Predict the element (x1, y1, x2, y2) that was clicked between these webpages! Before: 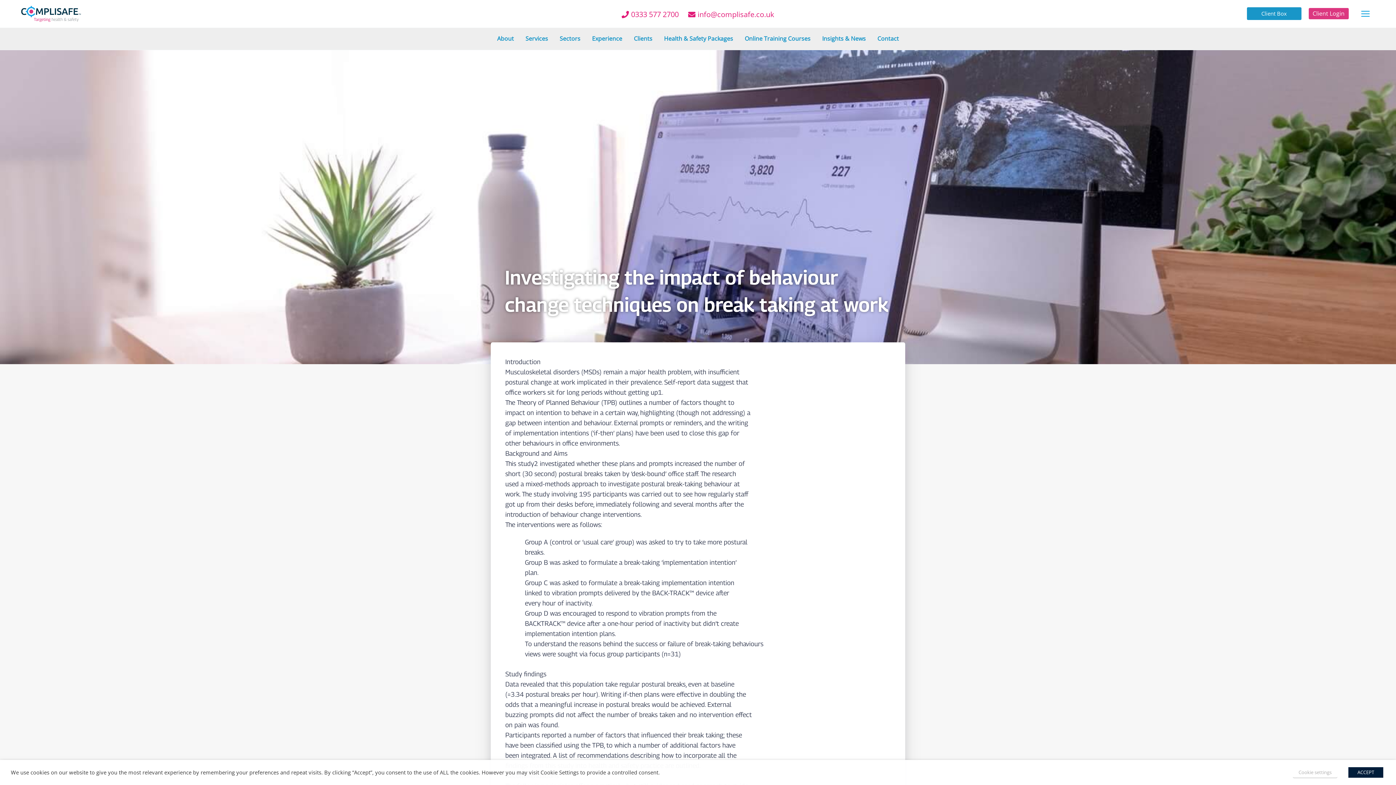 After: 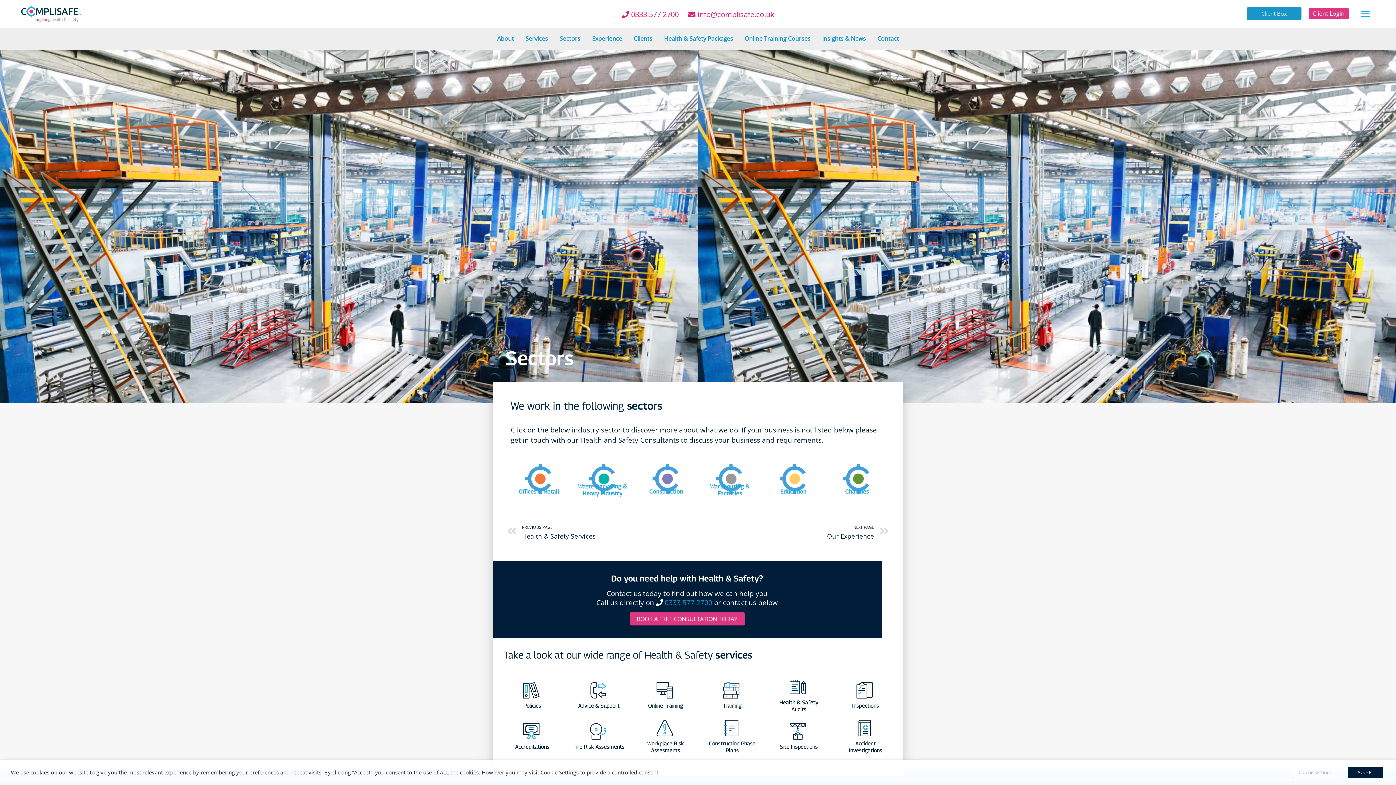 Action: bbox: (554, 34, 586, 42) label: Sectors